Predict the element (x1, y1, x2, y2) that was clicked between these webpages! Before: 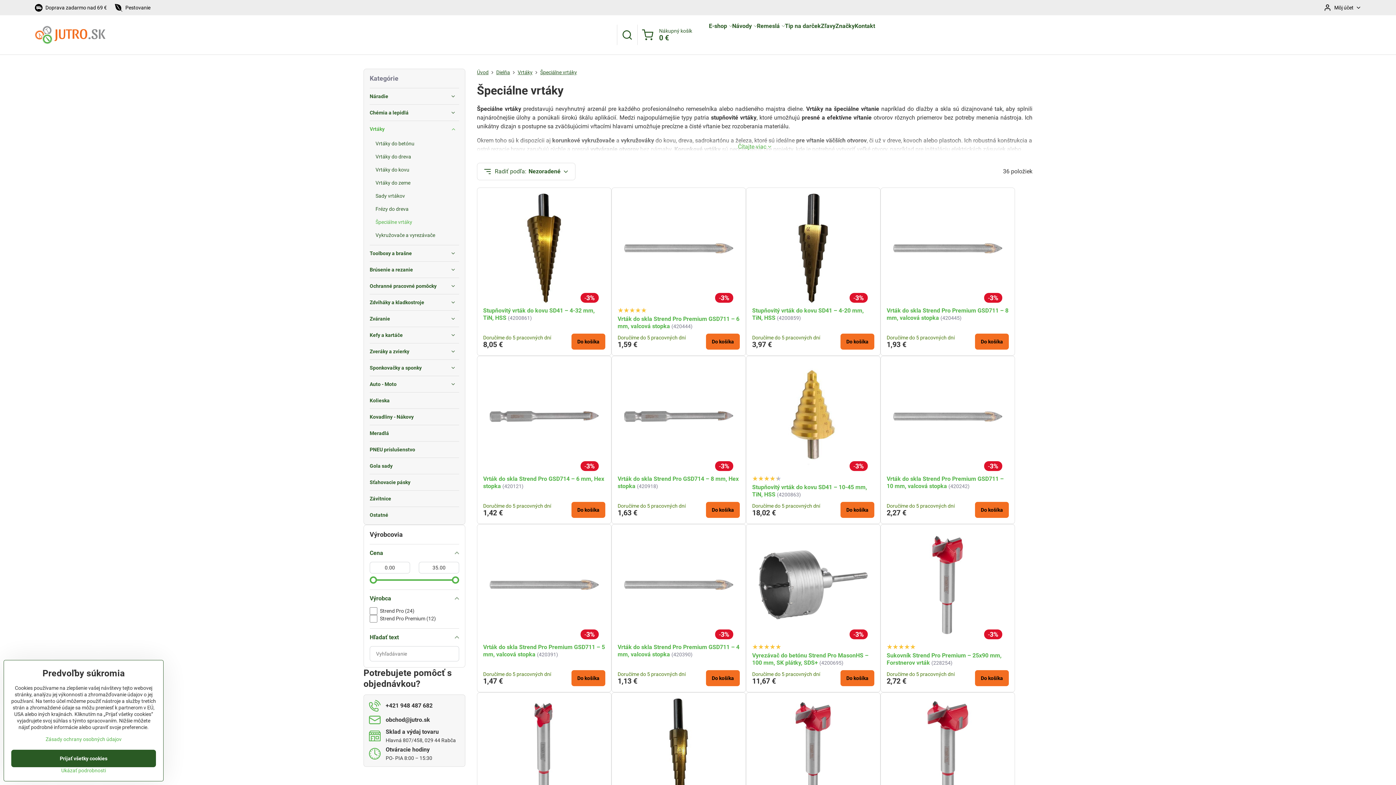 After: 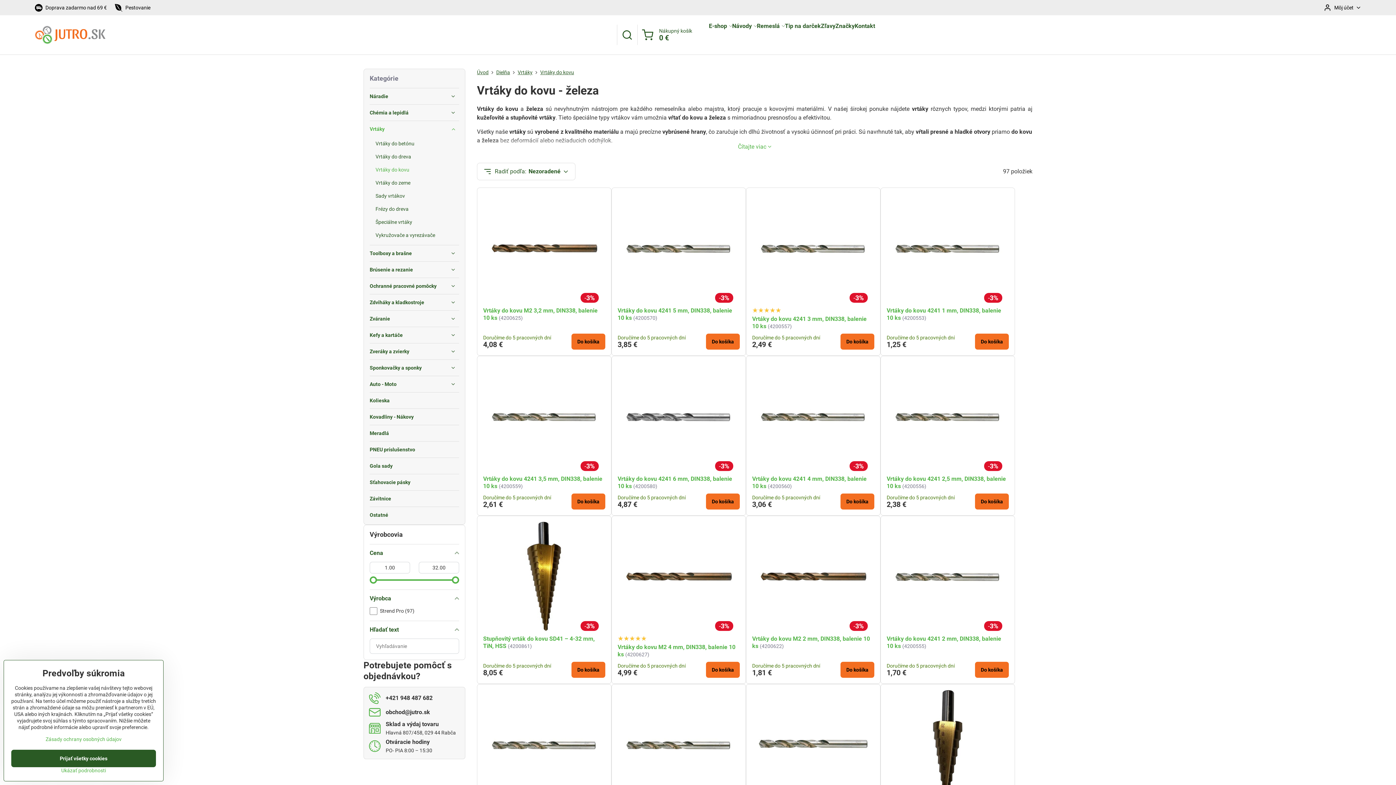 Action: bbox: (375, 163, 459, 176) label: Vrtáky do kovu